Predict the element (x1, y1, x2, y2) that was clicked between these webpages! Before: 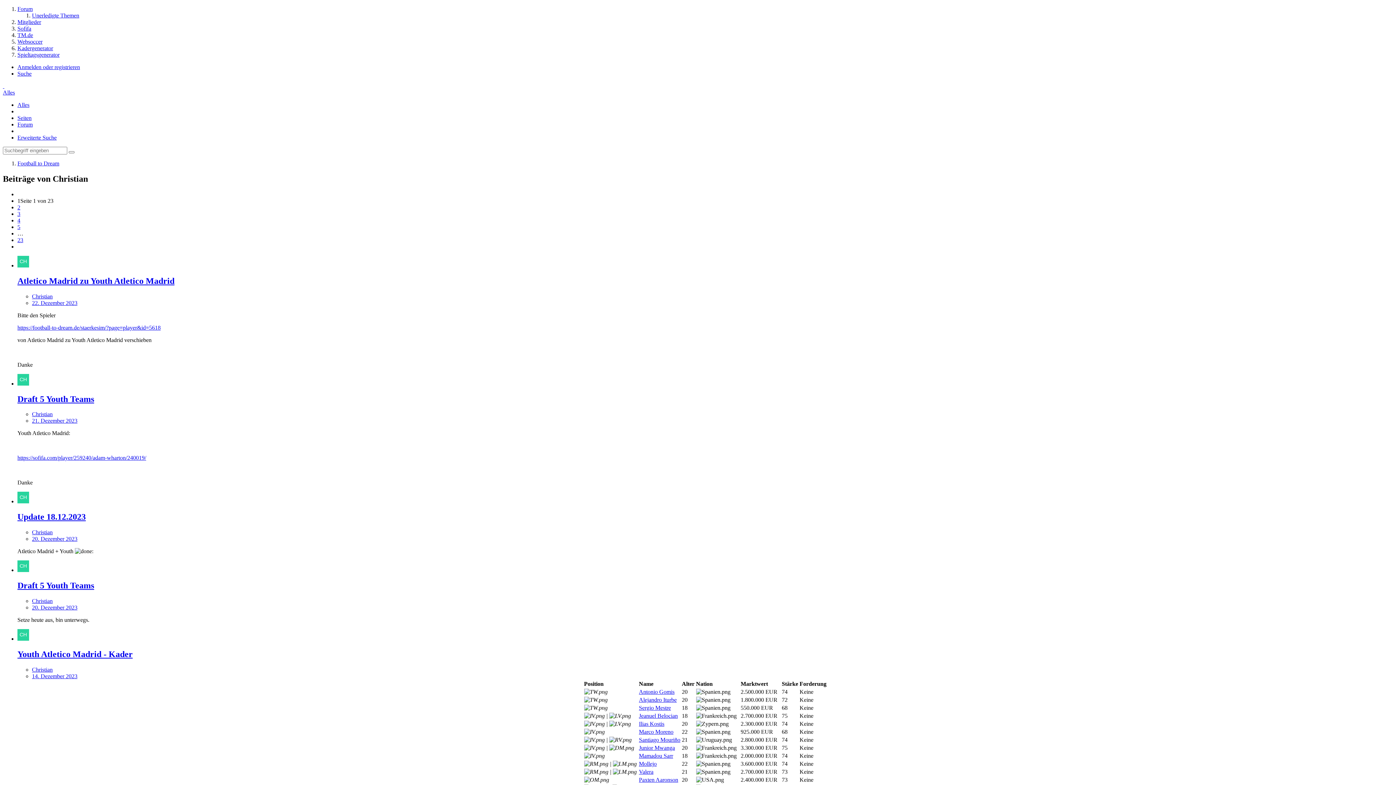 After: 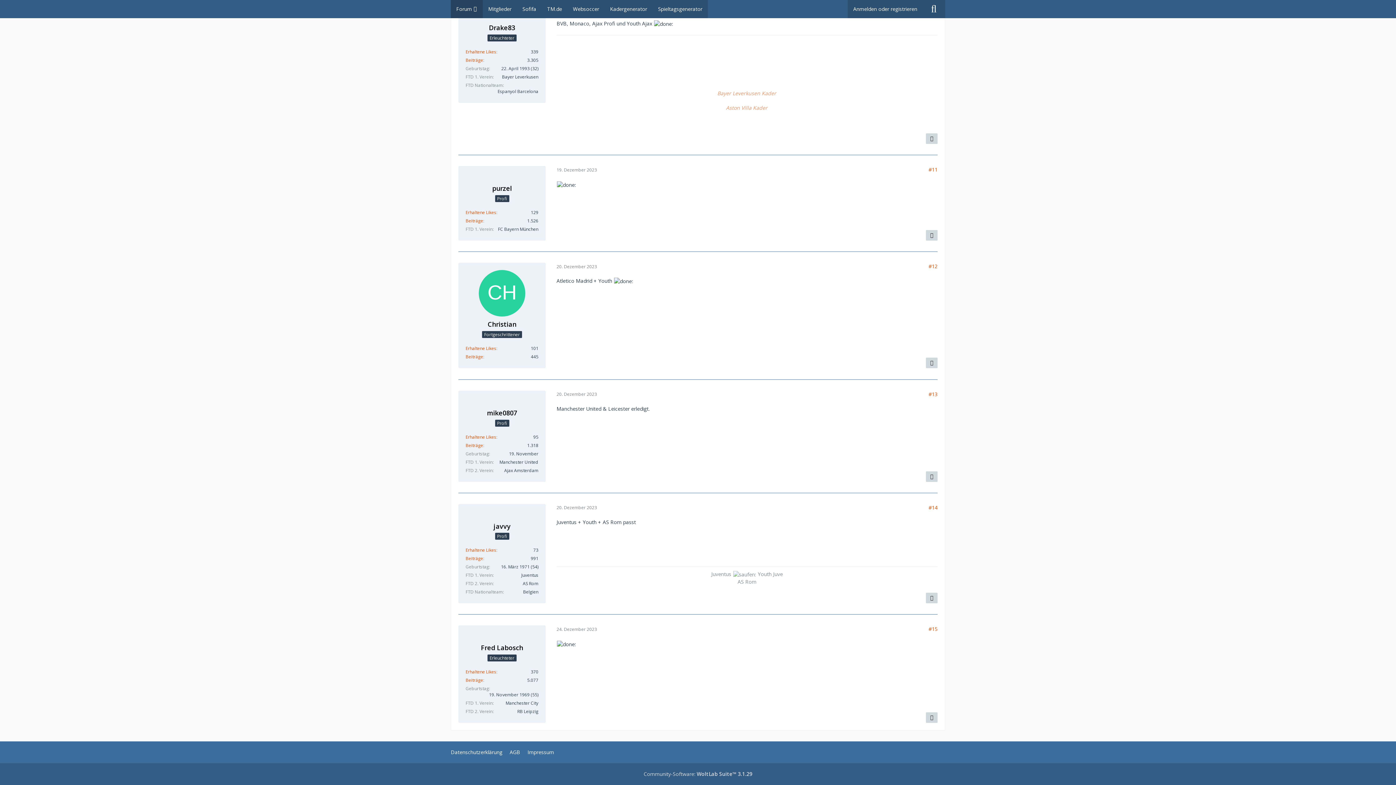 Action: label: Update 18.12.2023 bbox: (17, 512, 85, 521)